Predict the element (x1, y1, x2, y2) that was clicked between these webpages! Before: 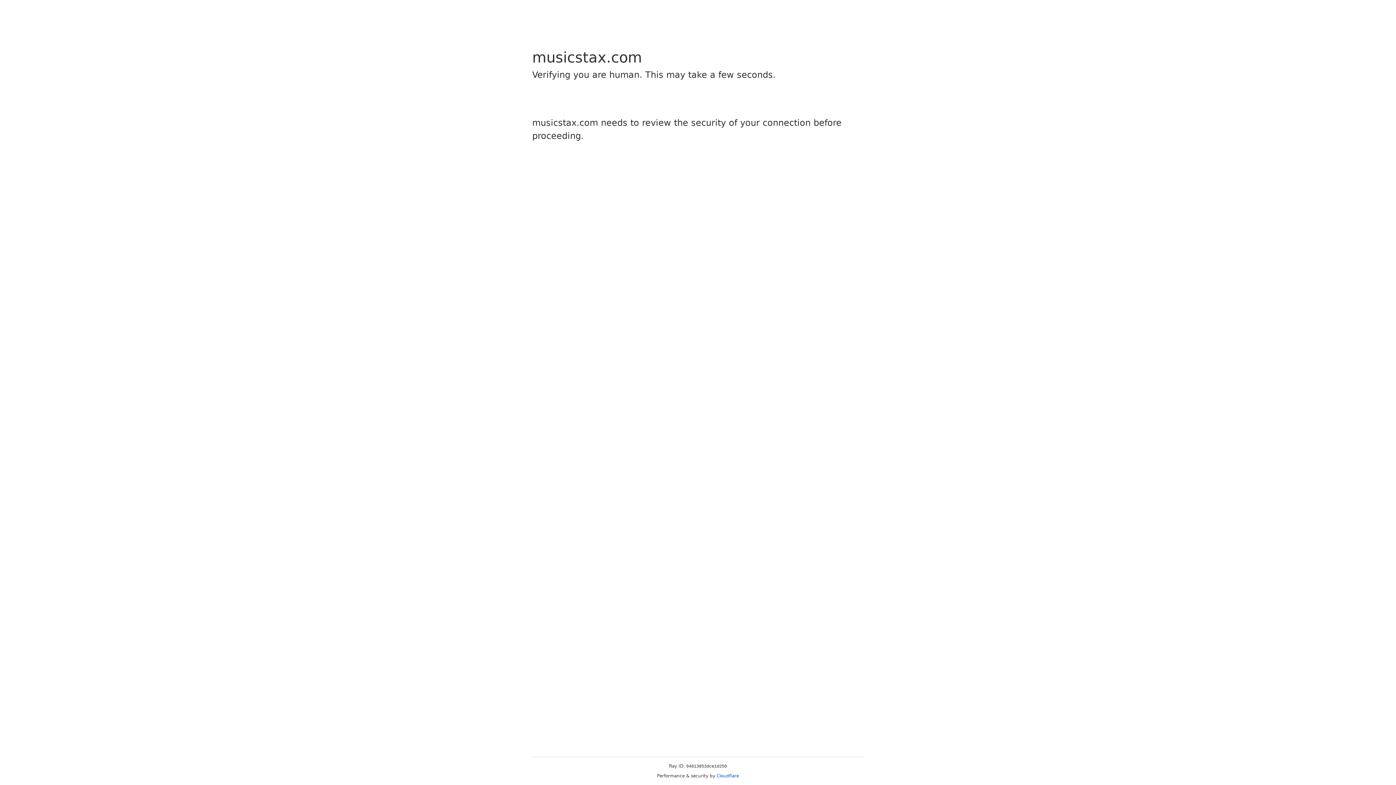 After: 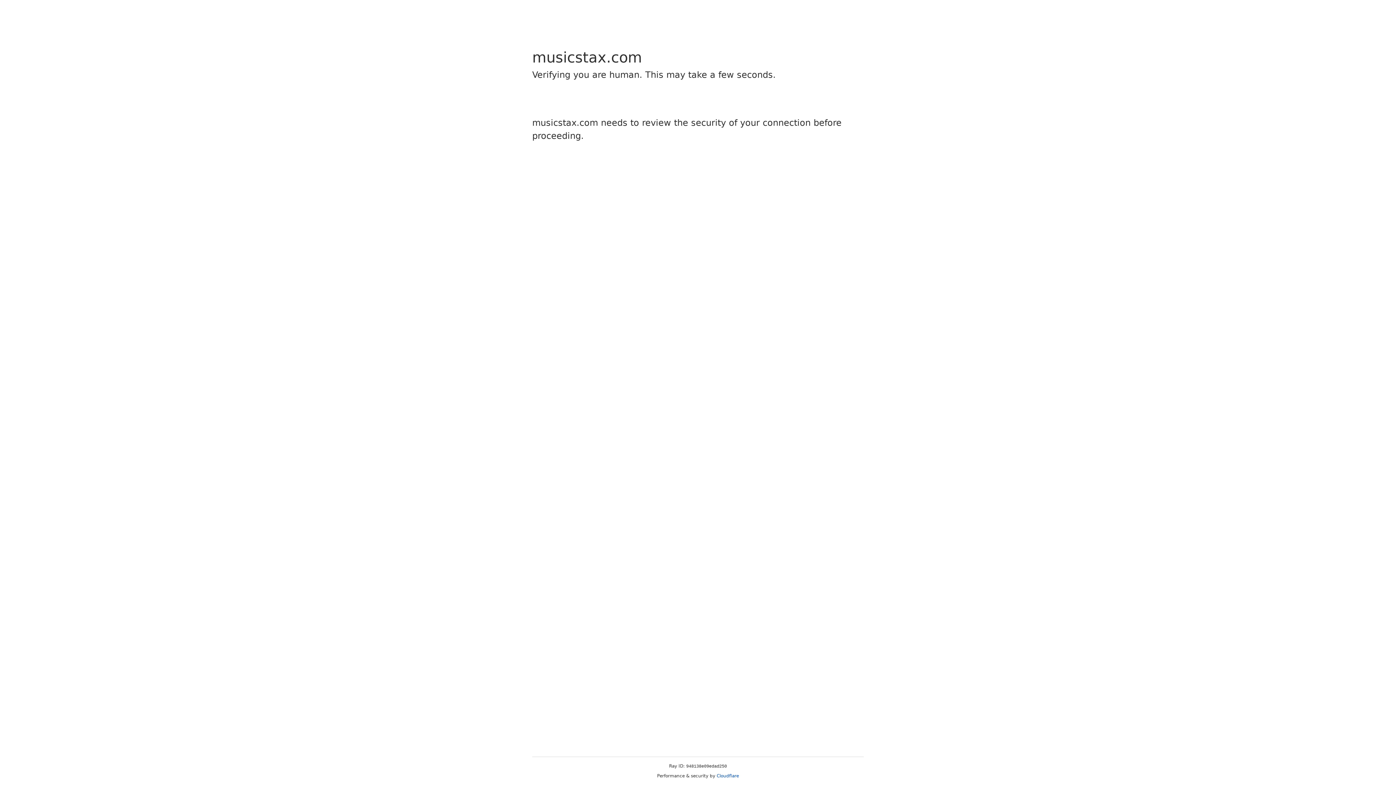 Action: bbox: (716, 773, 739, 778) label: Cloudflare